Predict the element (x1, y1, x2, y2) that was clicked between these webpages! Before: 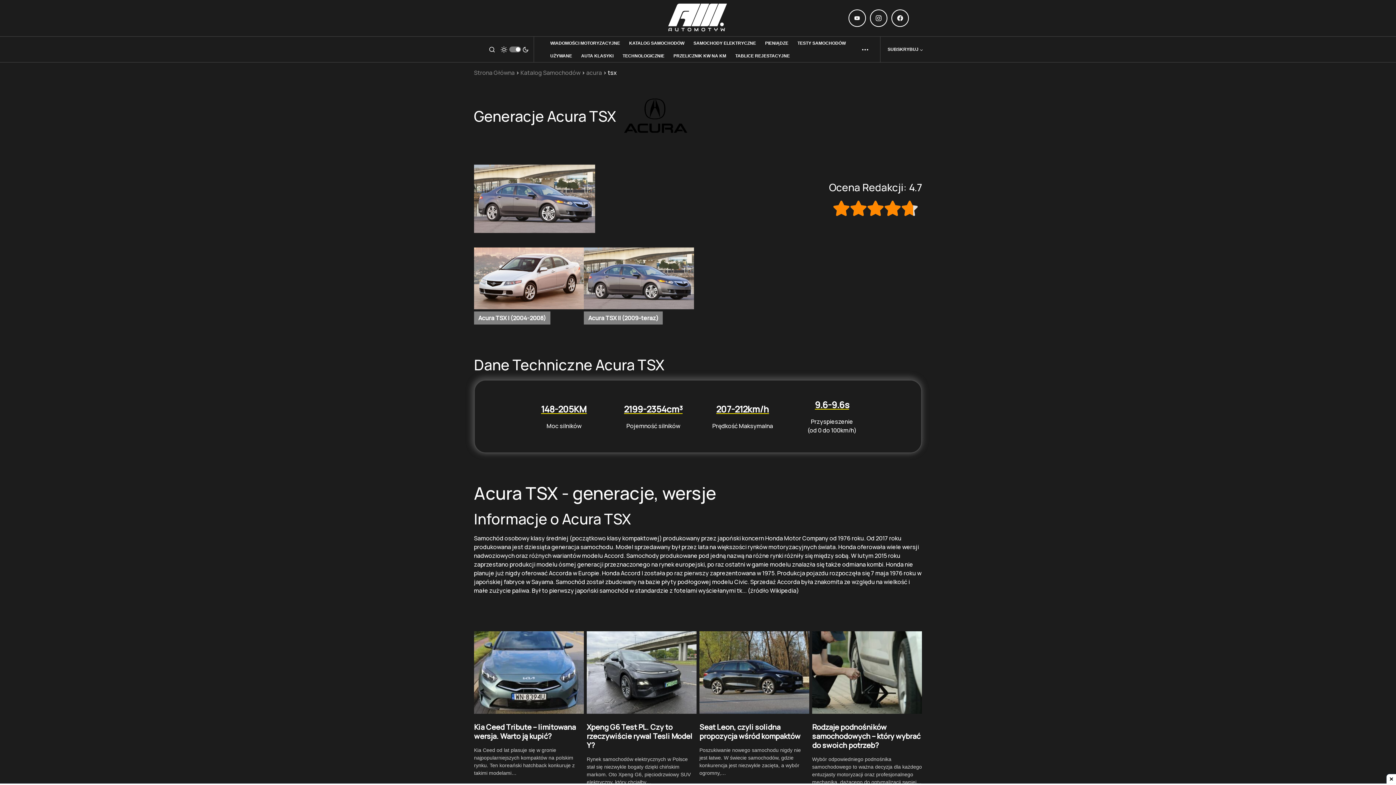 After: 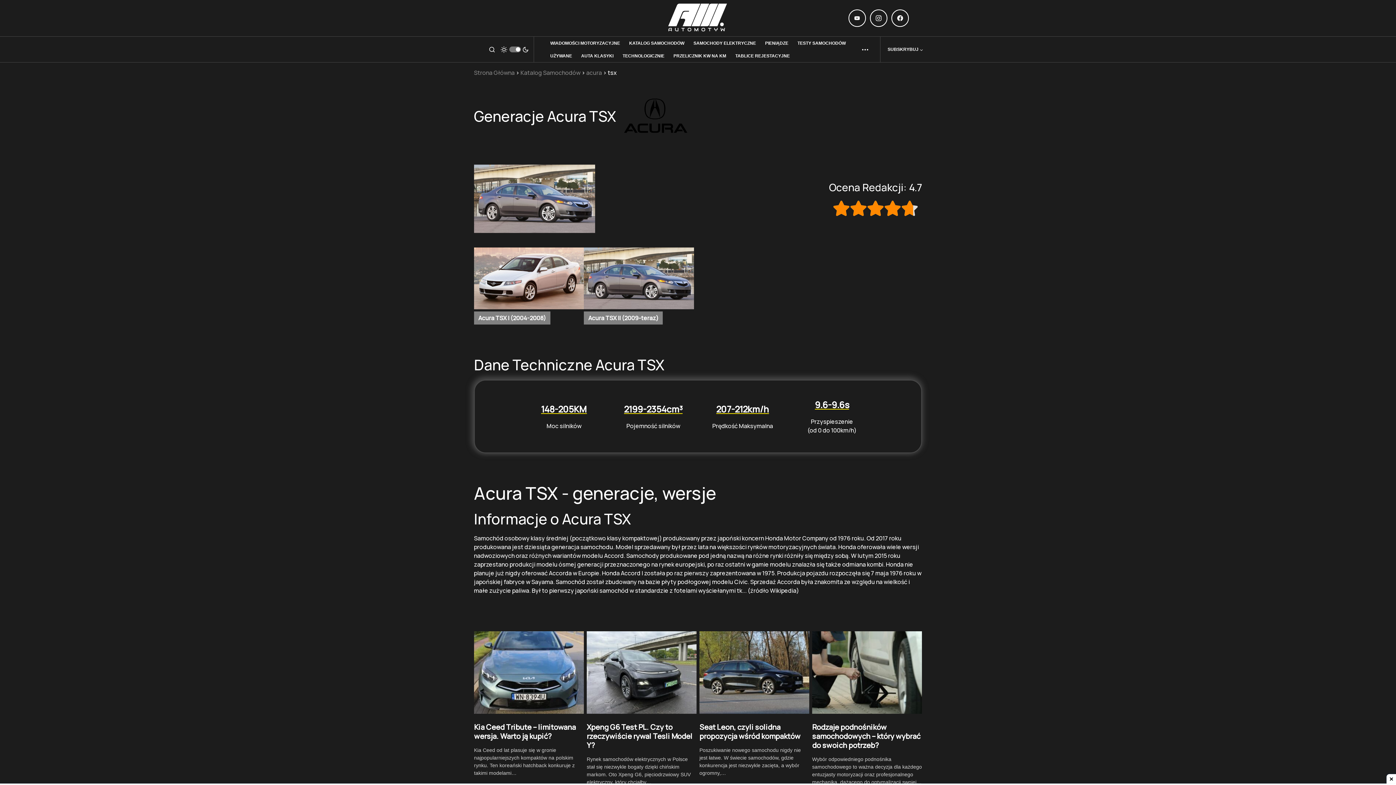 Action: label: 148-205KM

Moc silników

2199-2354cm³

Pojemność silników

207-212km/h

Prędkość Maksymalna

9.6-9.6s

Przyspieszenie
(od 0 do 100km/h) bbox: (519, 398, 876, 434)